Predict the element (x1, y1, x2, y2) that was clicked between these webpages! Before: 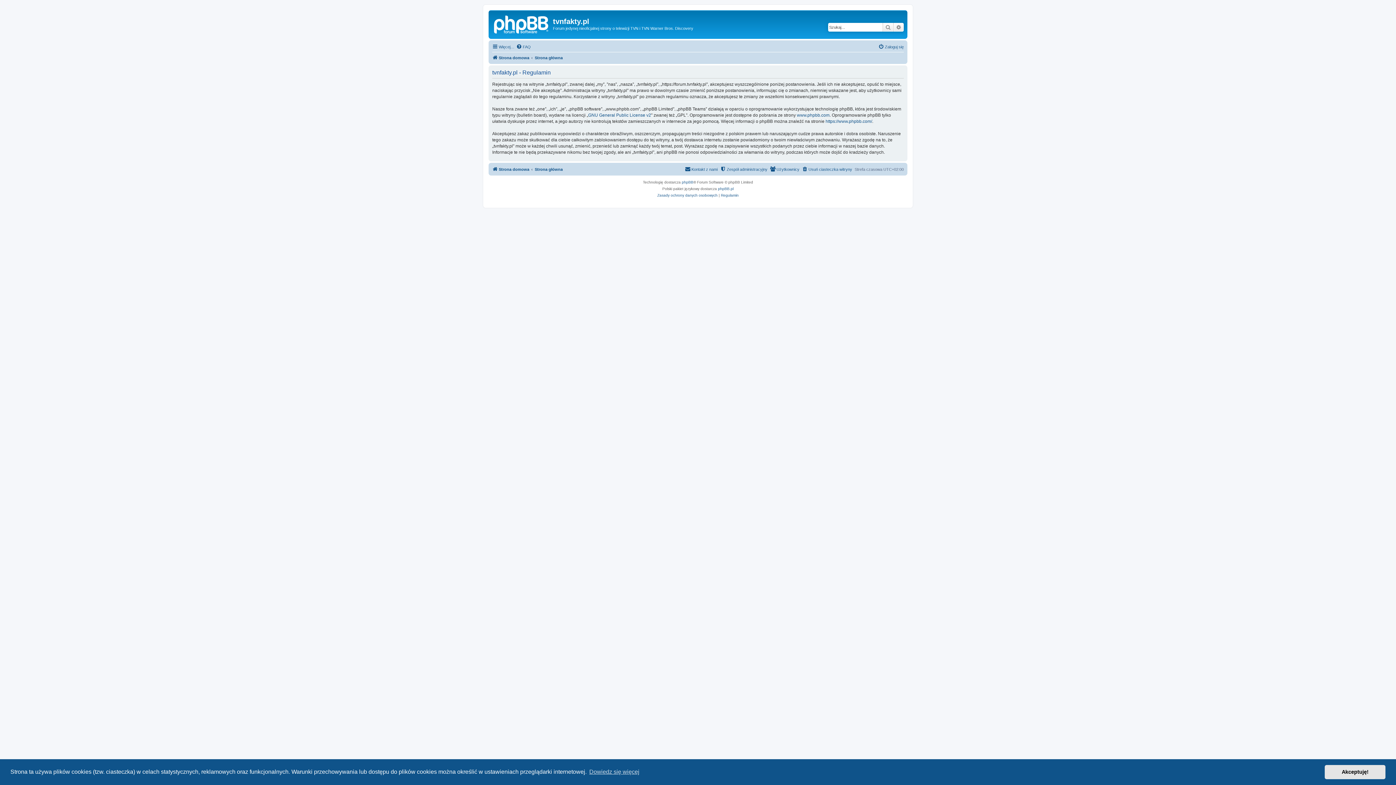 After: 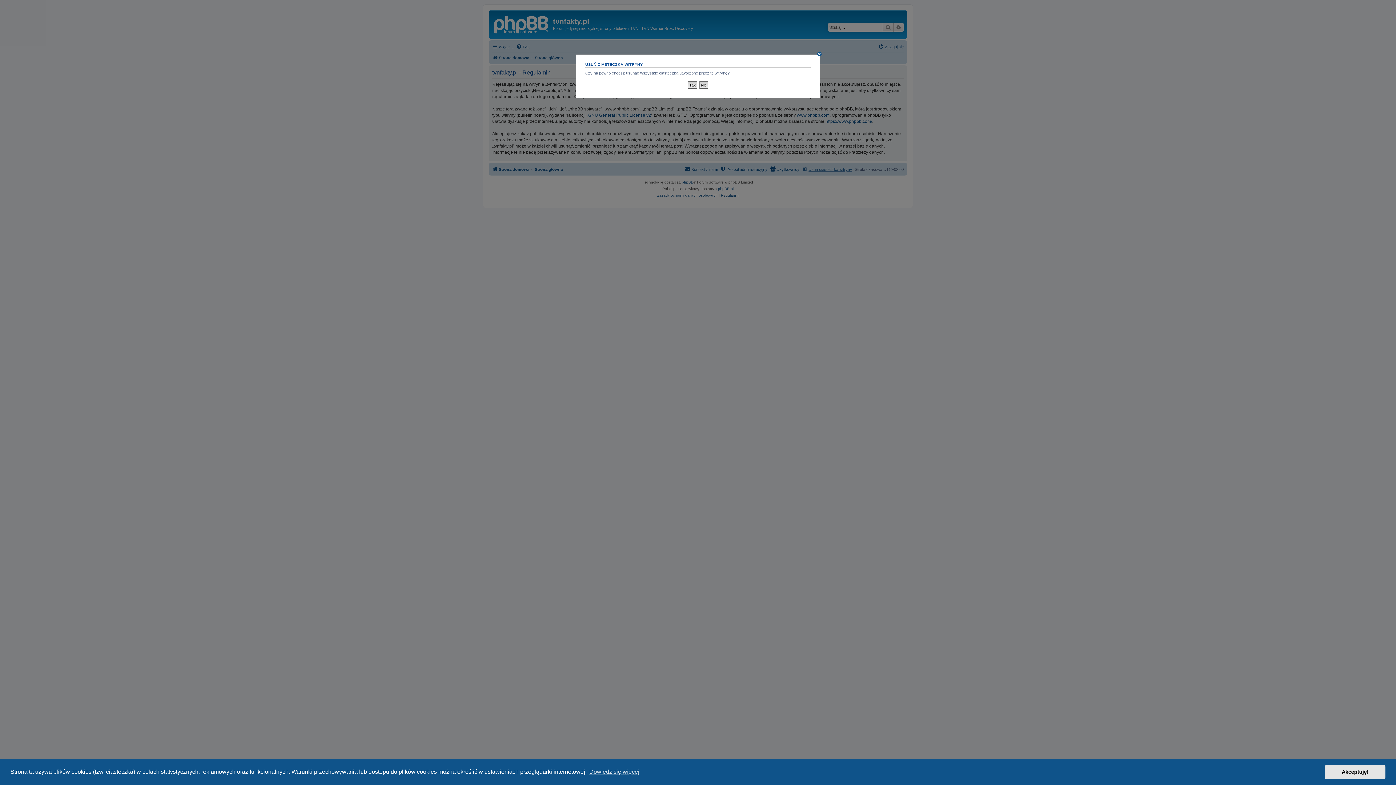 Action: bbox: (802, 164, 852, 173) label: Usuń ciasteczka witryny